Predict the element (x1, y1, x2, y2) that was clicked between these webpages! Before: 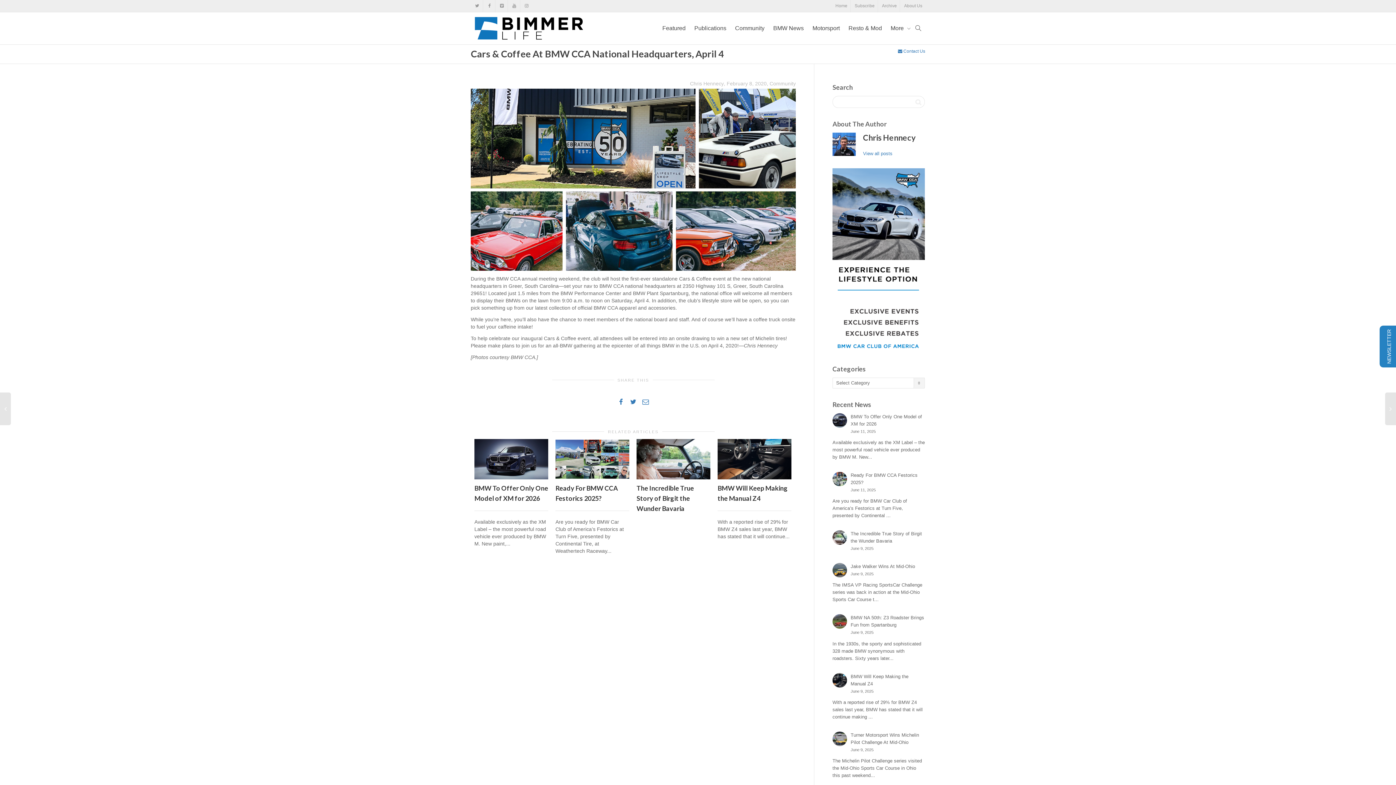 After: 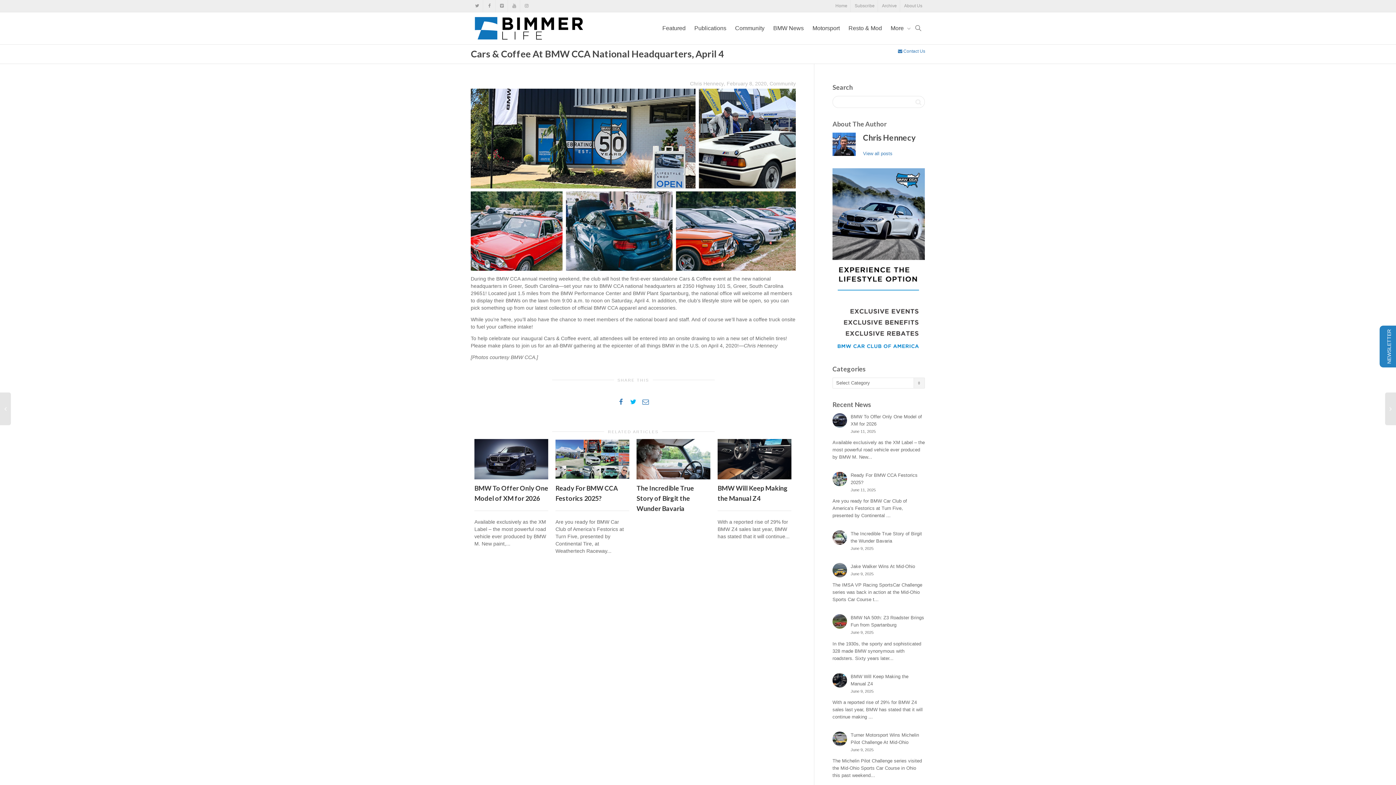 Action: bbox: (630, 398, 636, 405)